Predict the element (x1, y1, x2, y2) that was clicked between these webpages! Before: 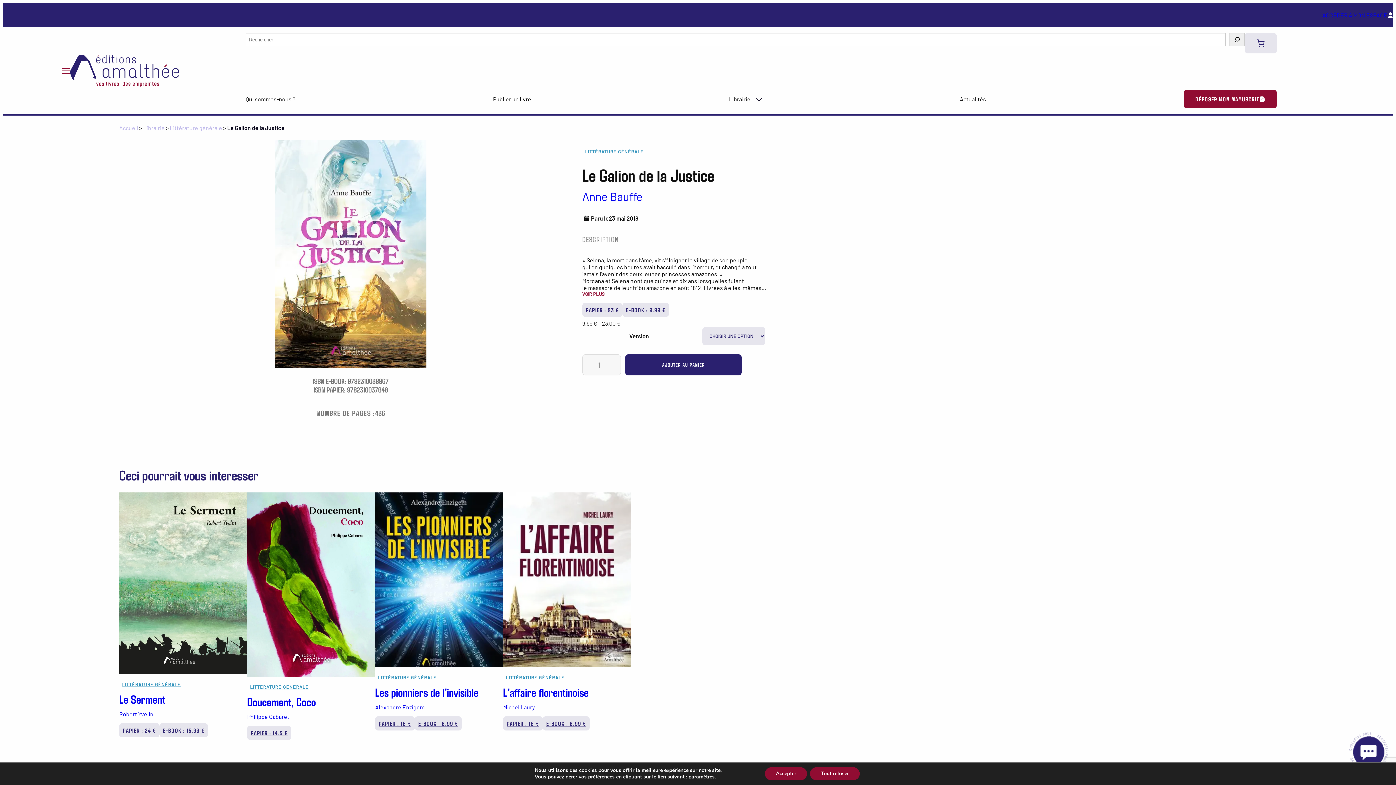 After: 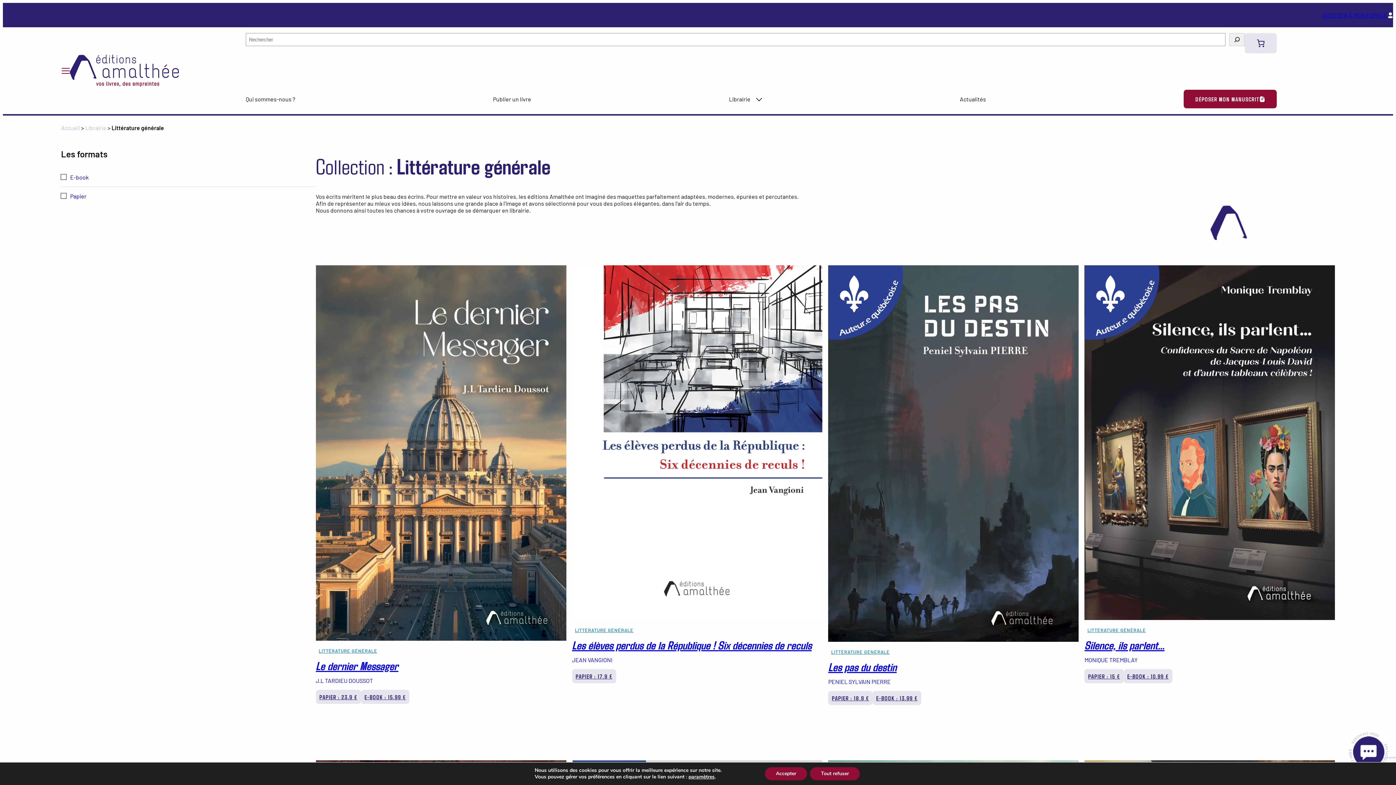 Action: bbox: (585, 148, 643, 154) label: LITTÉRATURE GÉNÉRALE